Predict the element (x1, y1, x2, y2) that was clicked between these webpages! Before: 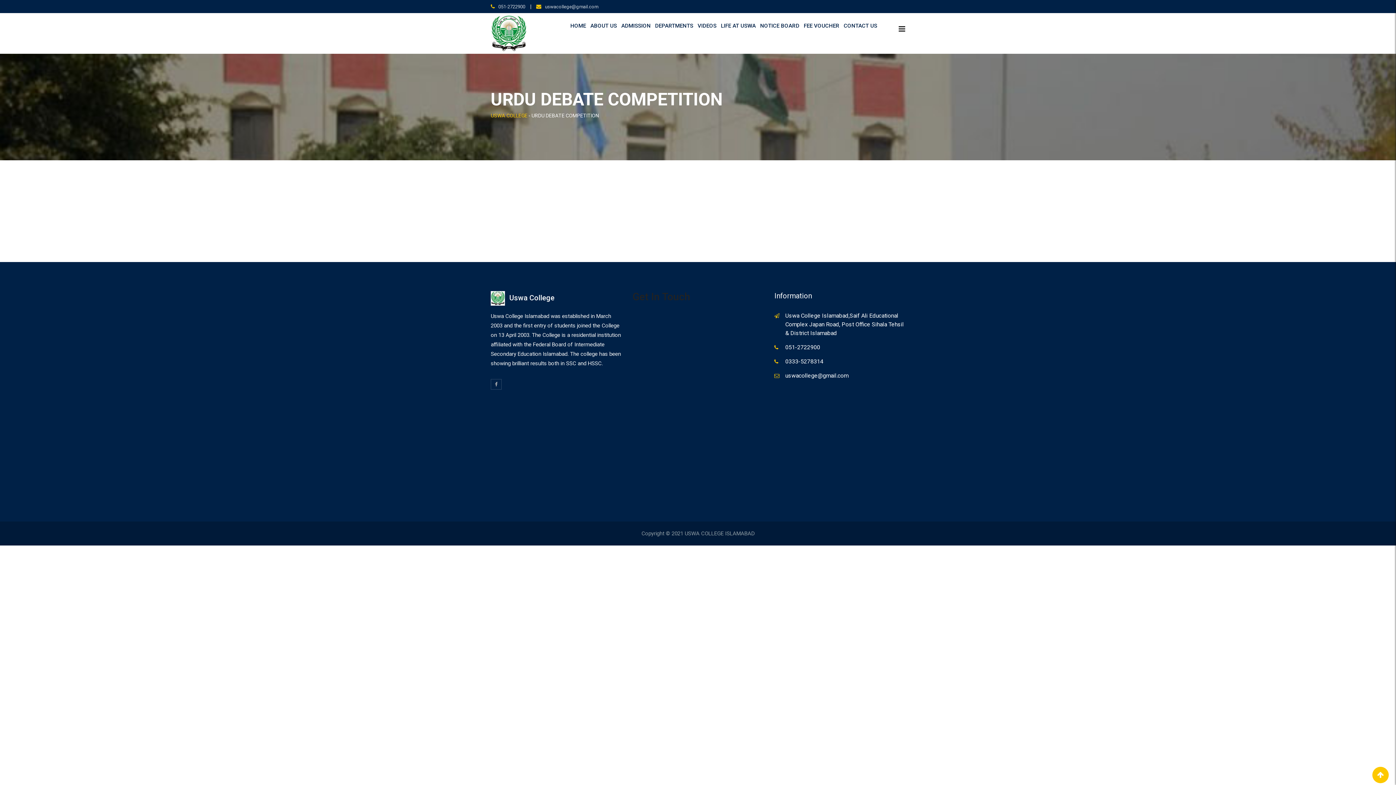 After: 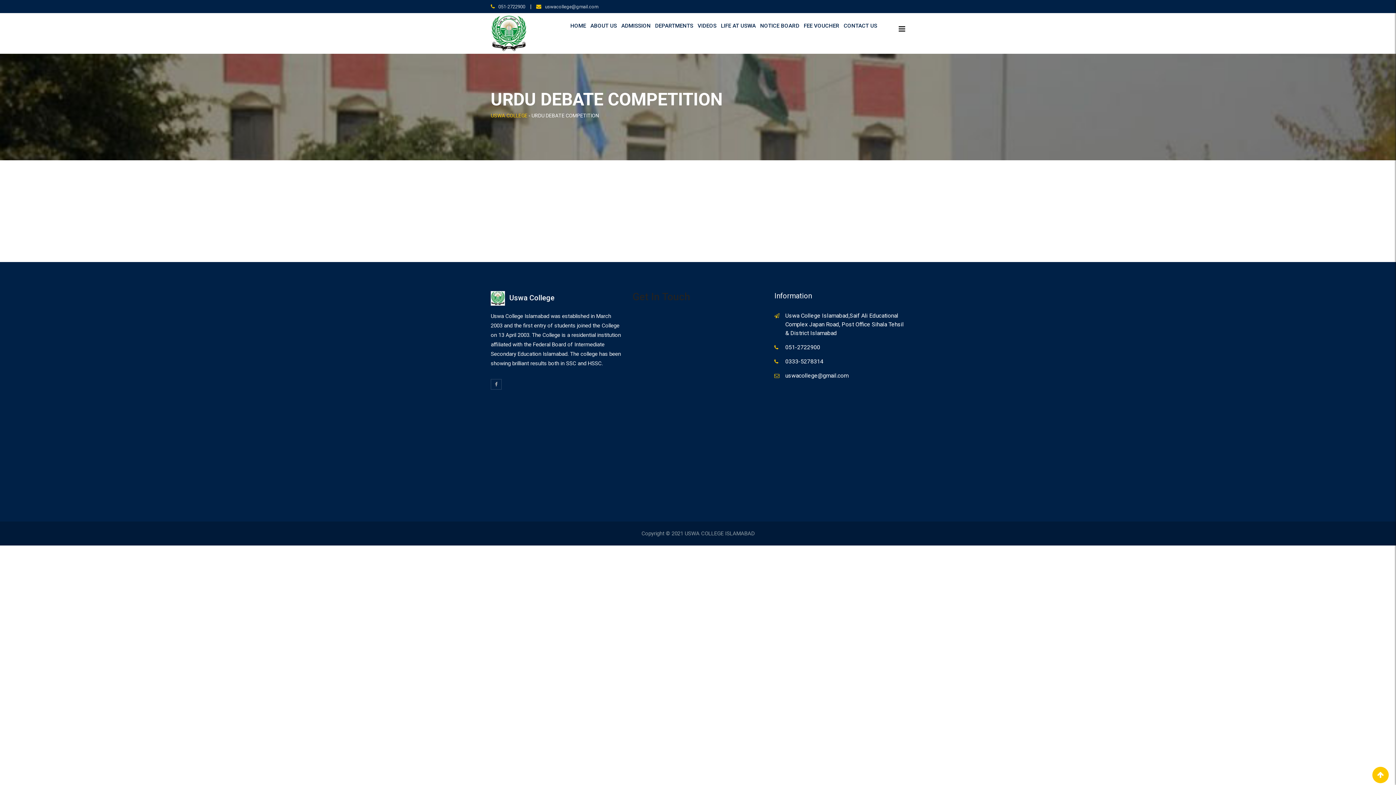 Action: label: uswacollege@gmail.com bbox: (785, 372, 848, 379)